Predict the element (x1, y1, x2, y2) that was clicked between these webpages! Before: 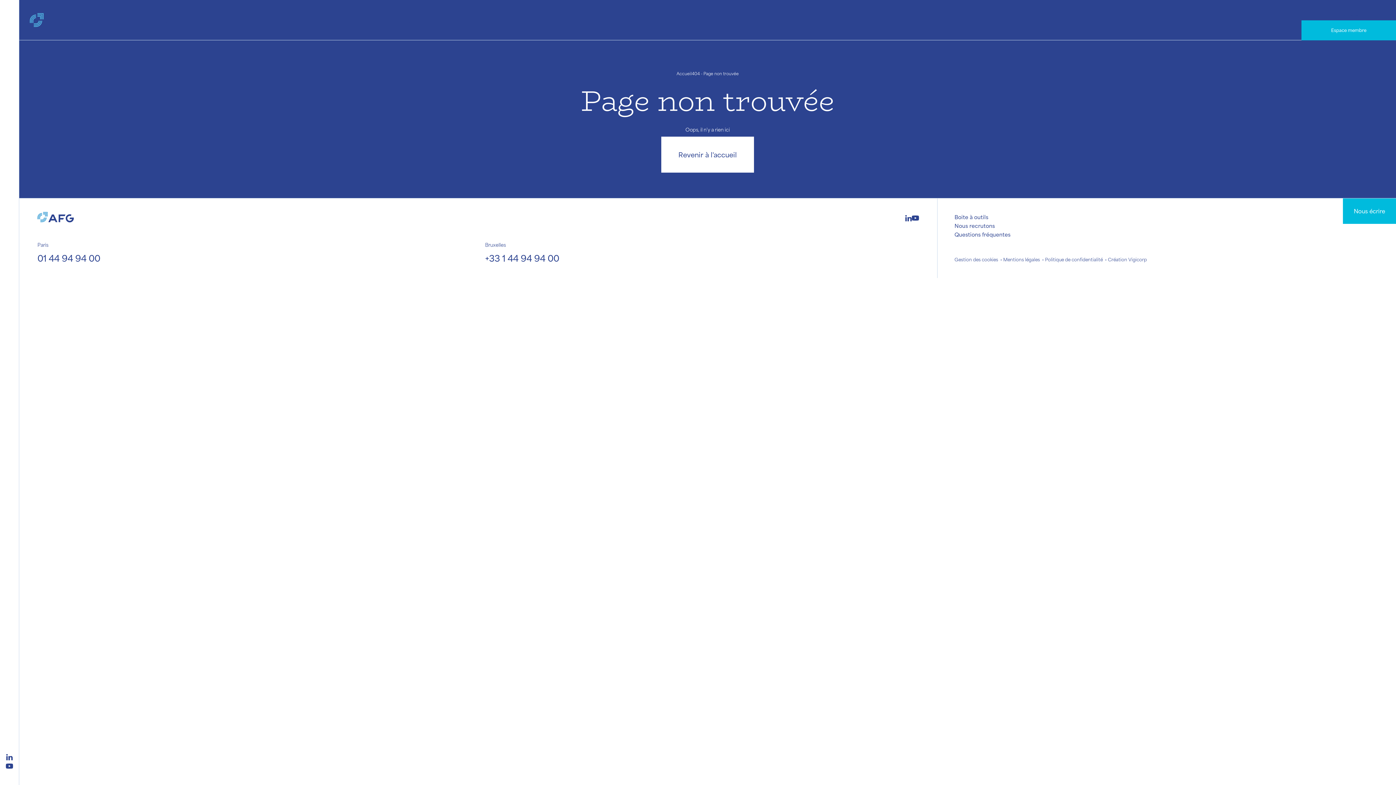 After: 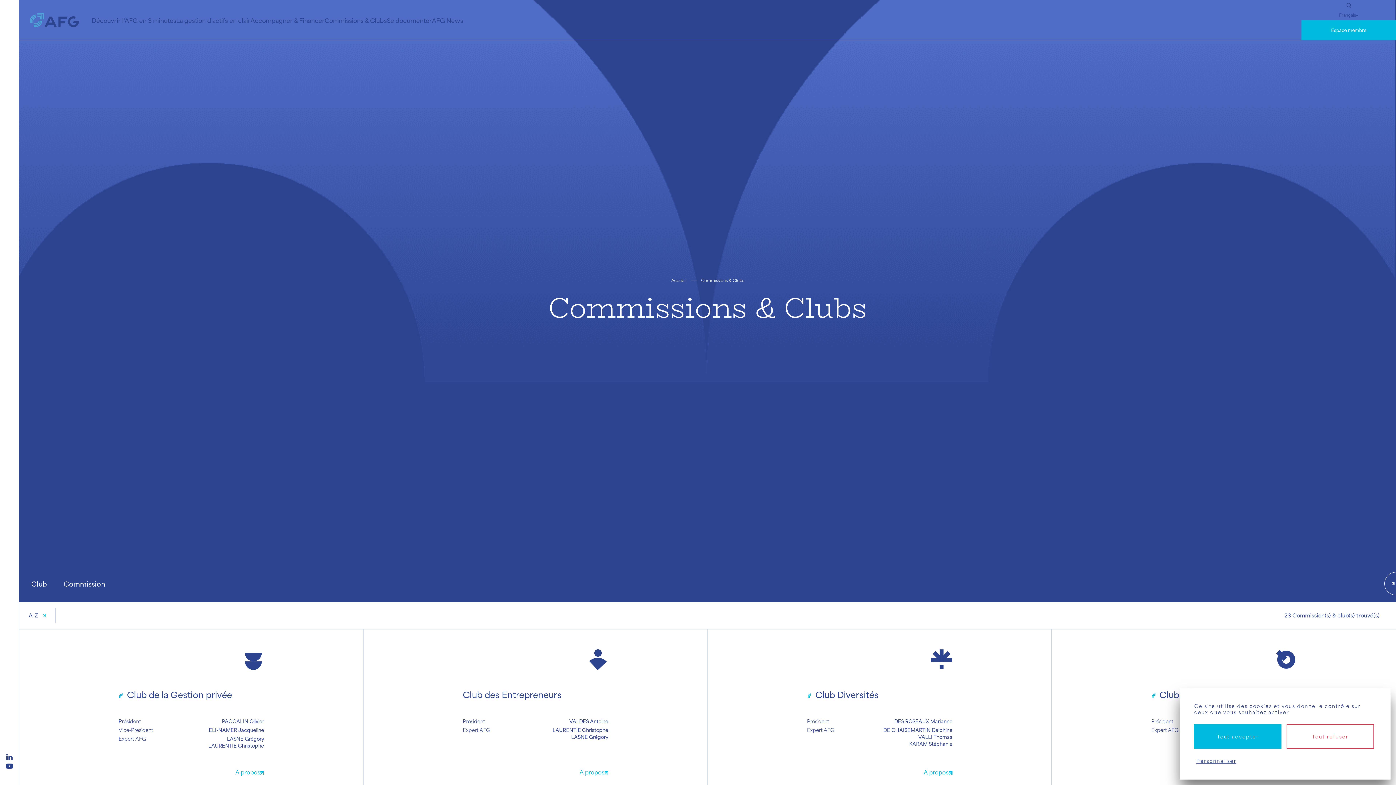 Action: bbox: (324, 0, 386, 40) label: Commissions & Clubs